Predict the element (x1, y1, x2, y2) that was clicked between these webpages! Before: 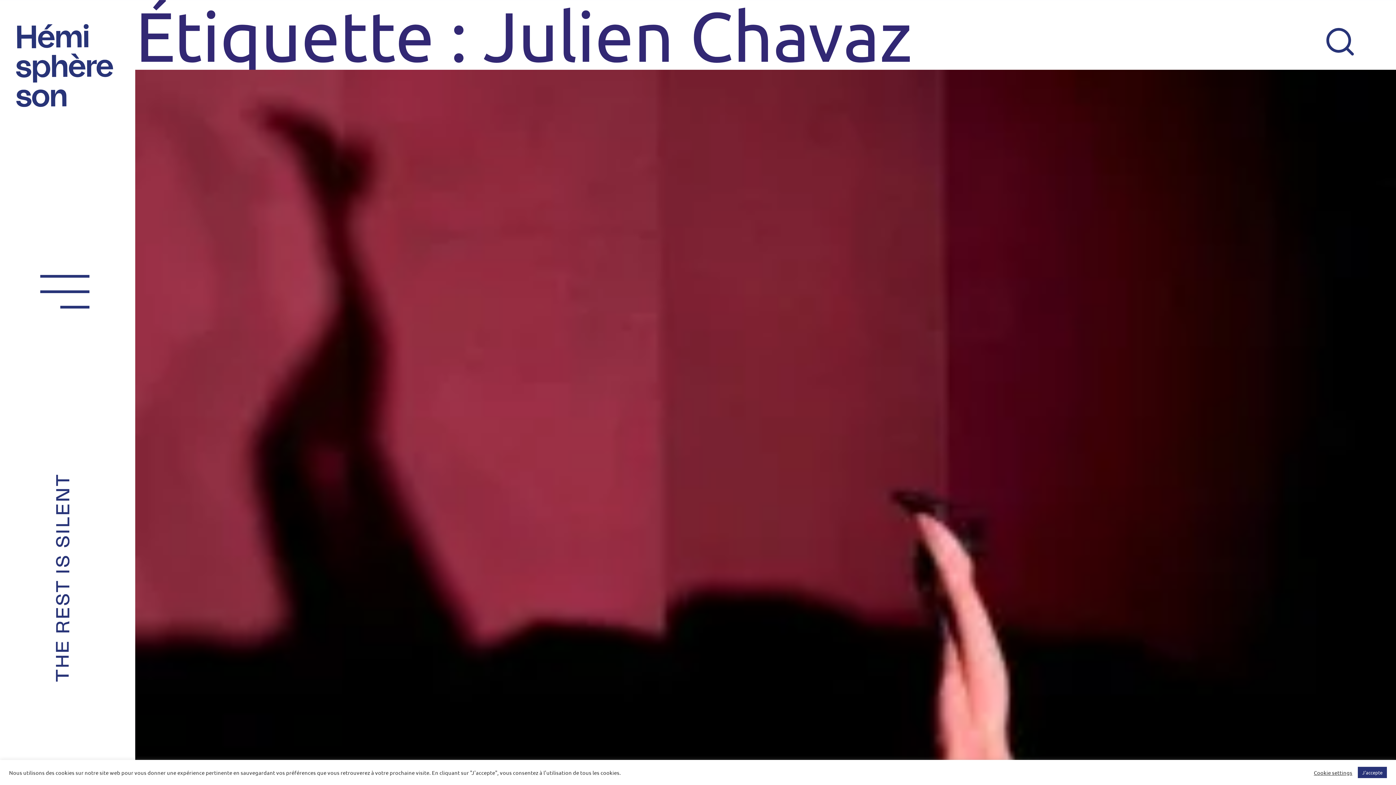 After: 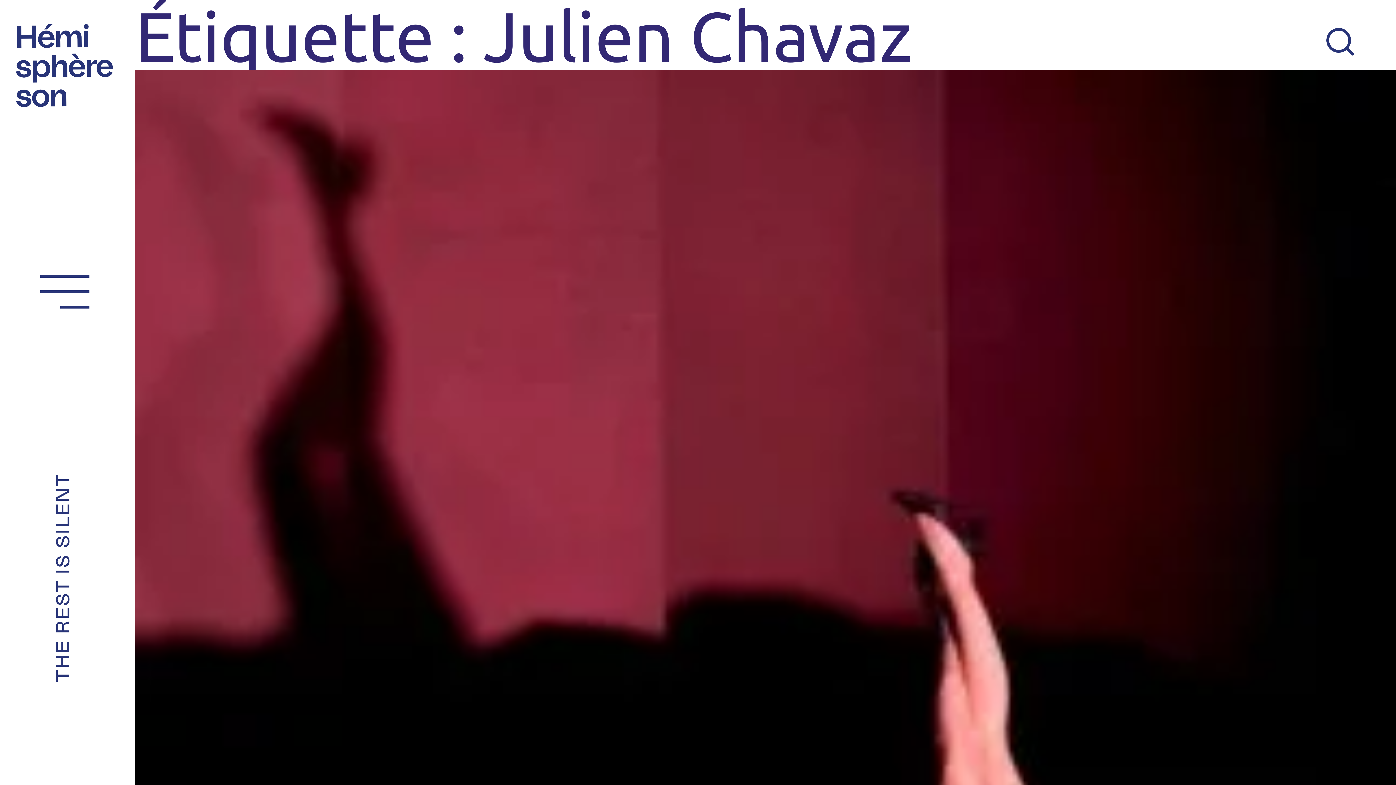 Action: bbox: (1358, 767, 1387, 778) label: J'accepte